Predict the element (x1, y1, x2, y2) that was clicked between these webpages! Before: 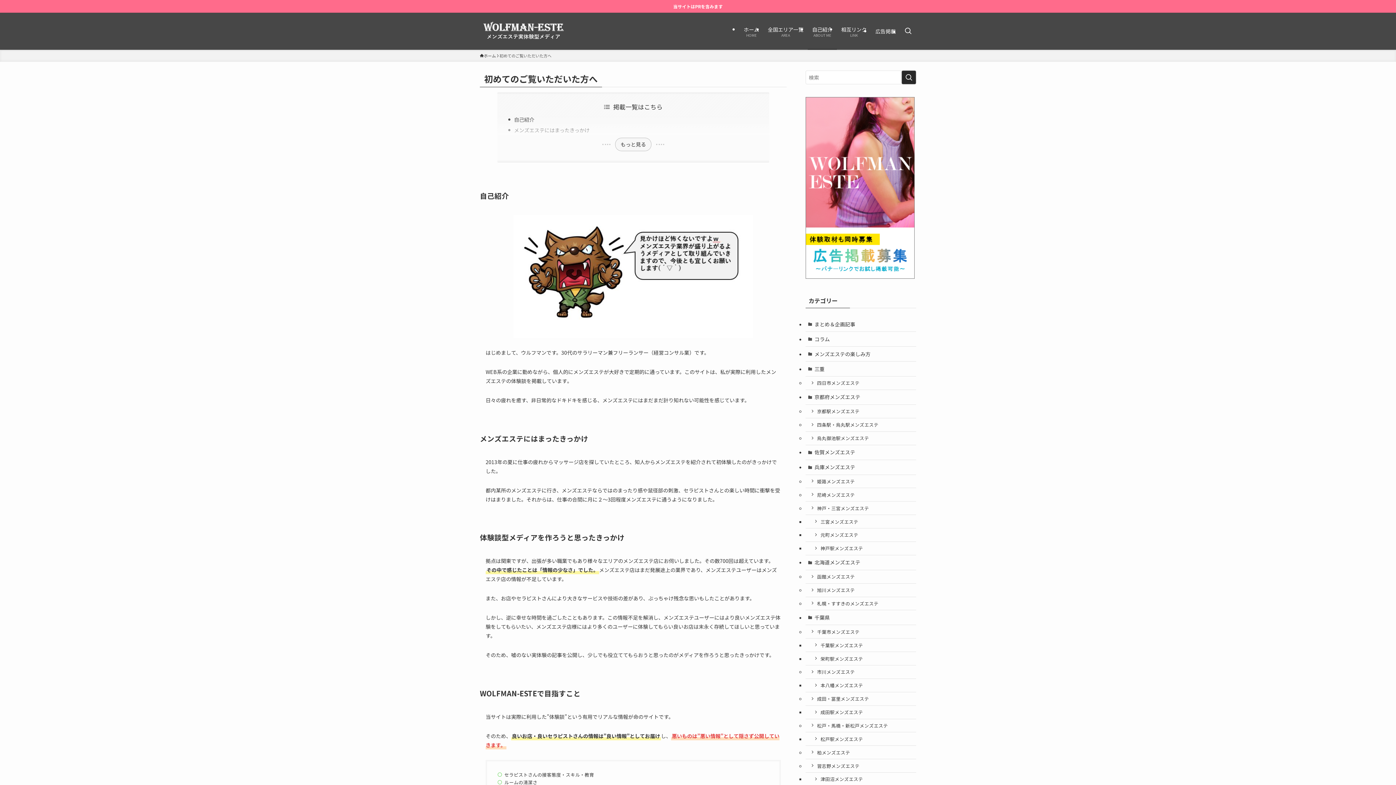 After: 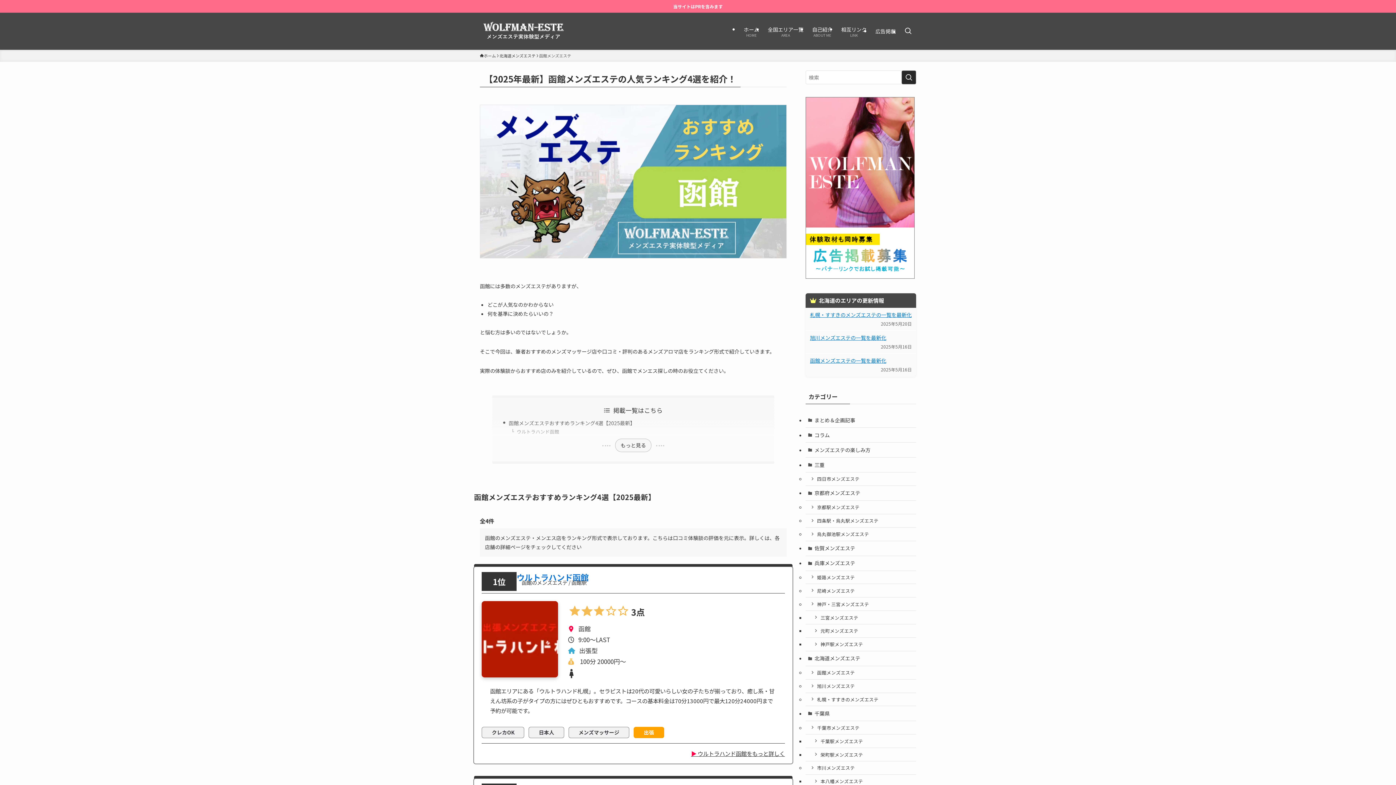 Action: bbox: (805, 570, 916, 583) label: 函館メンズエステ